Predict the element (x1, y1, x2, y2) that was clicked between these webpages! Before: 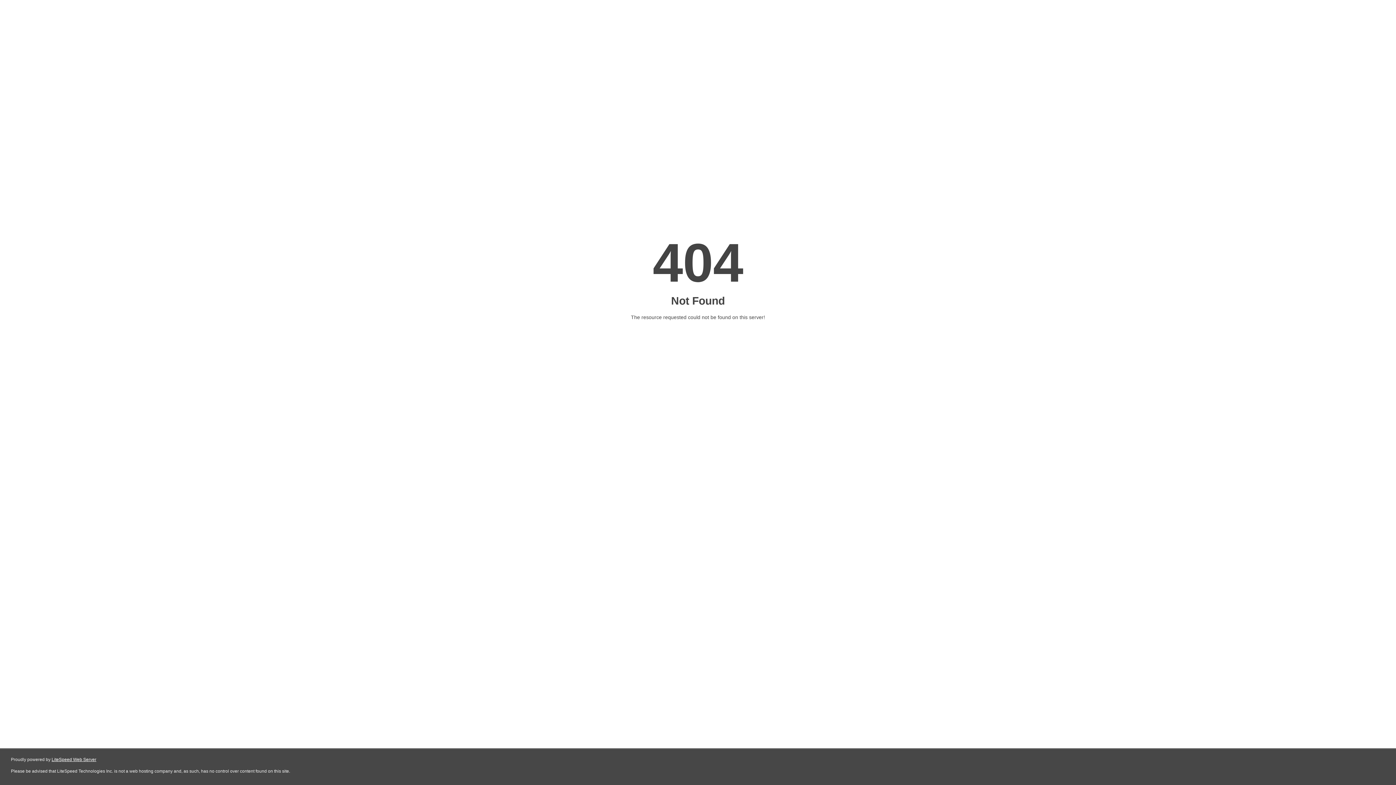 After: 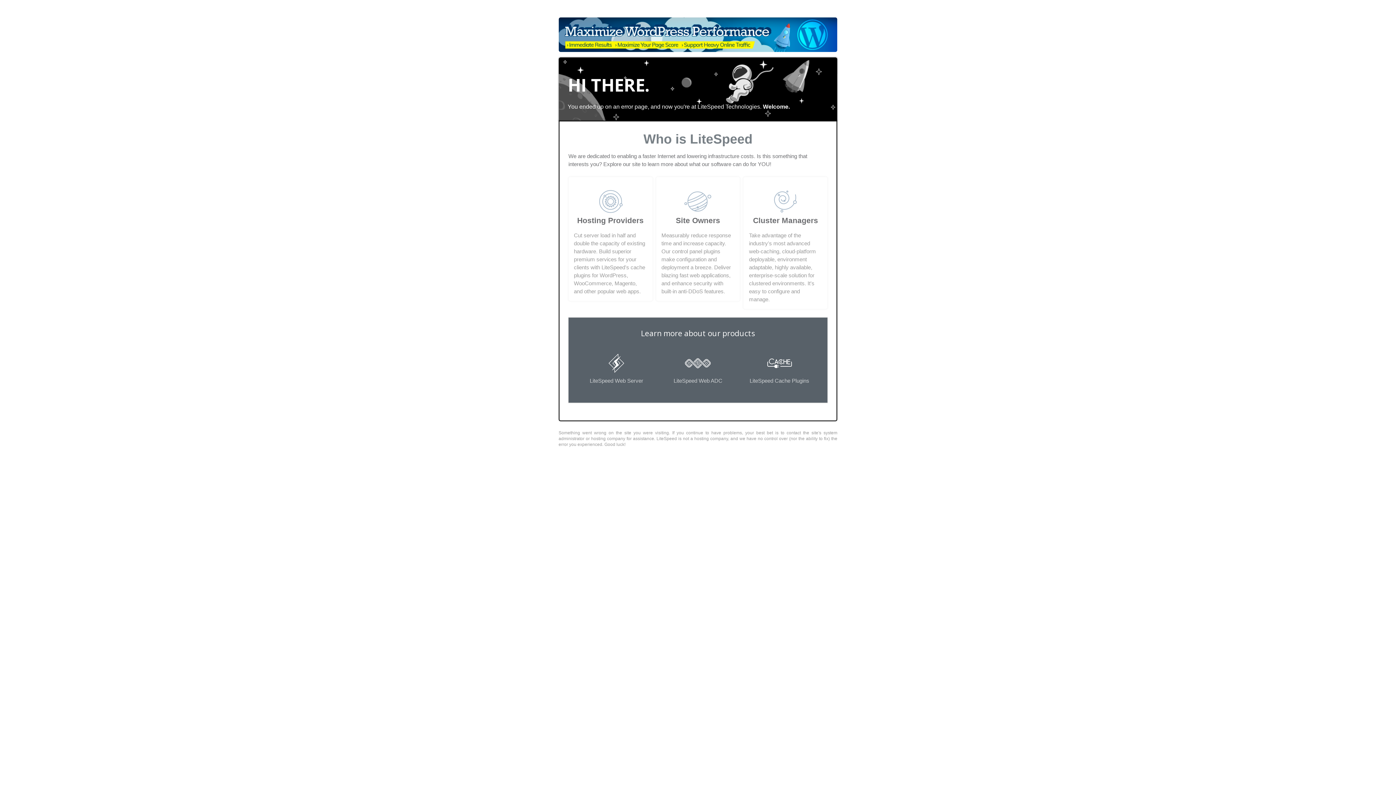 Action: label: LiteSpeed Web Server bbox: (51, 757, 96, 762)